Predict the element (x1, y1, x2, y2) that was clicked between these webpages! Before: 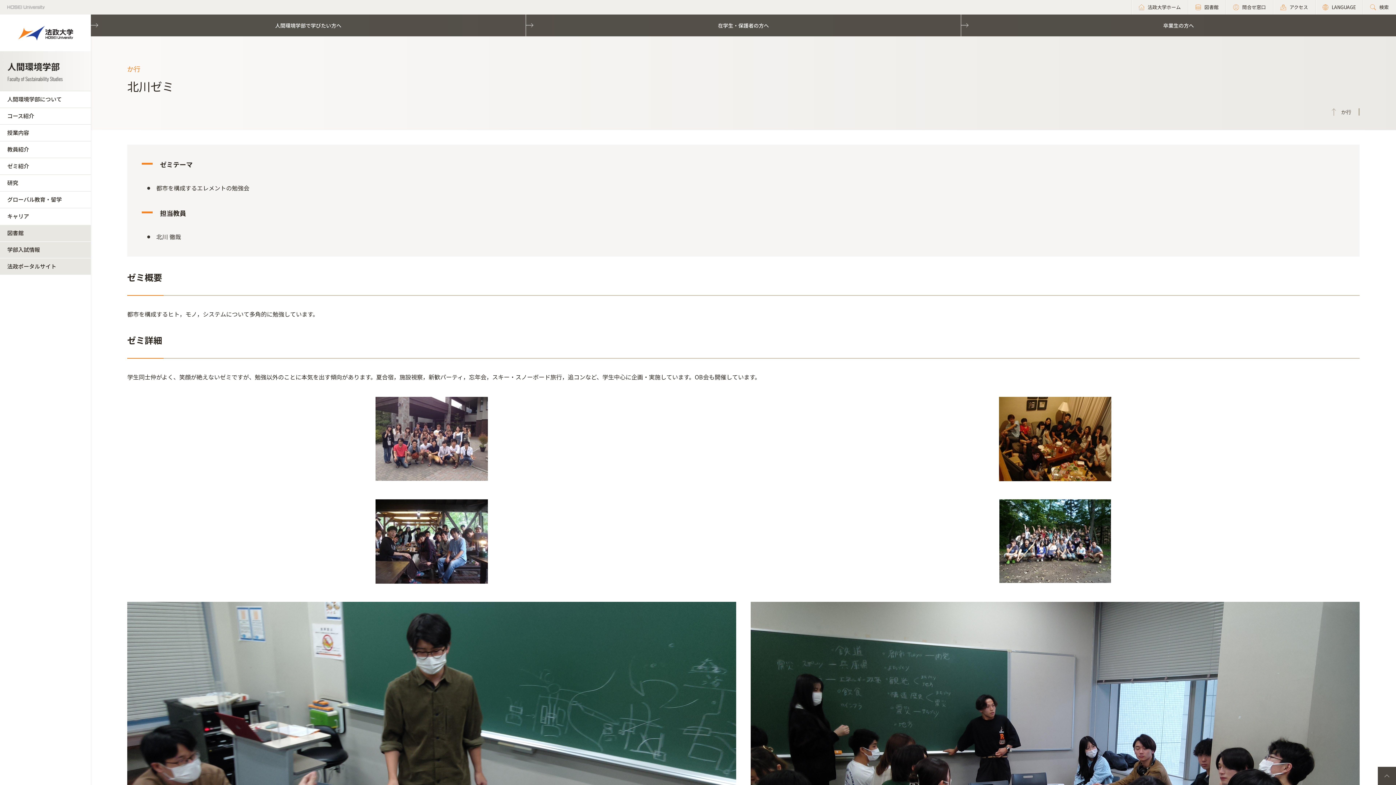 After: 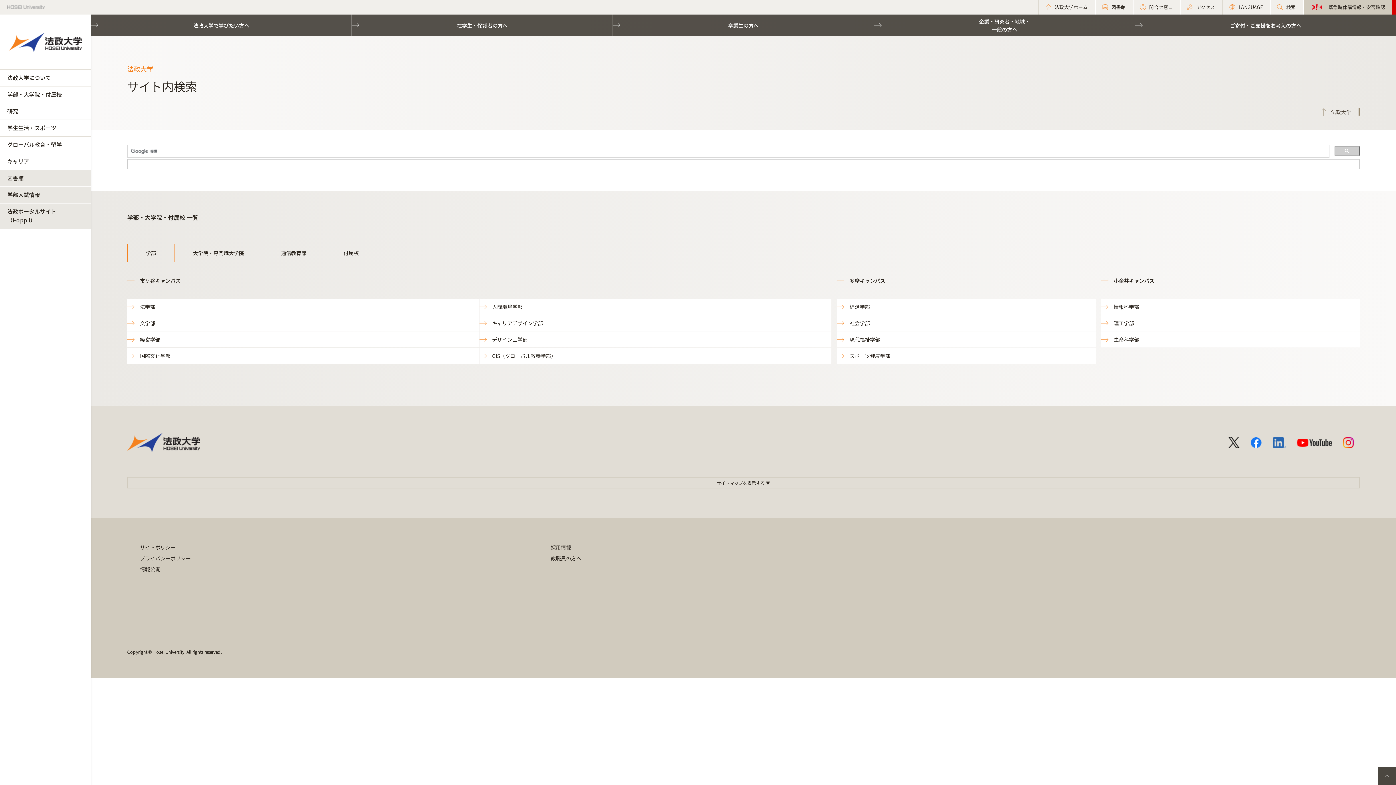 Action: bbox: (1363, 0, 1396, 14) label: 検索